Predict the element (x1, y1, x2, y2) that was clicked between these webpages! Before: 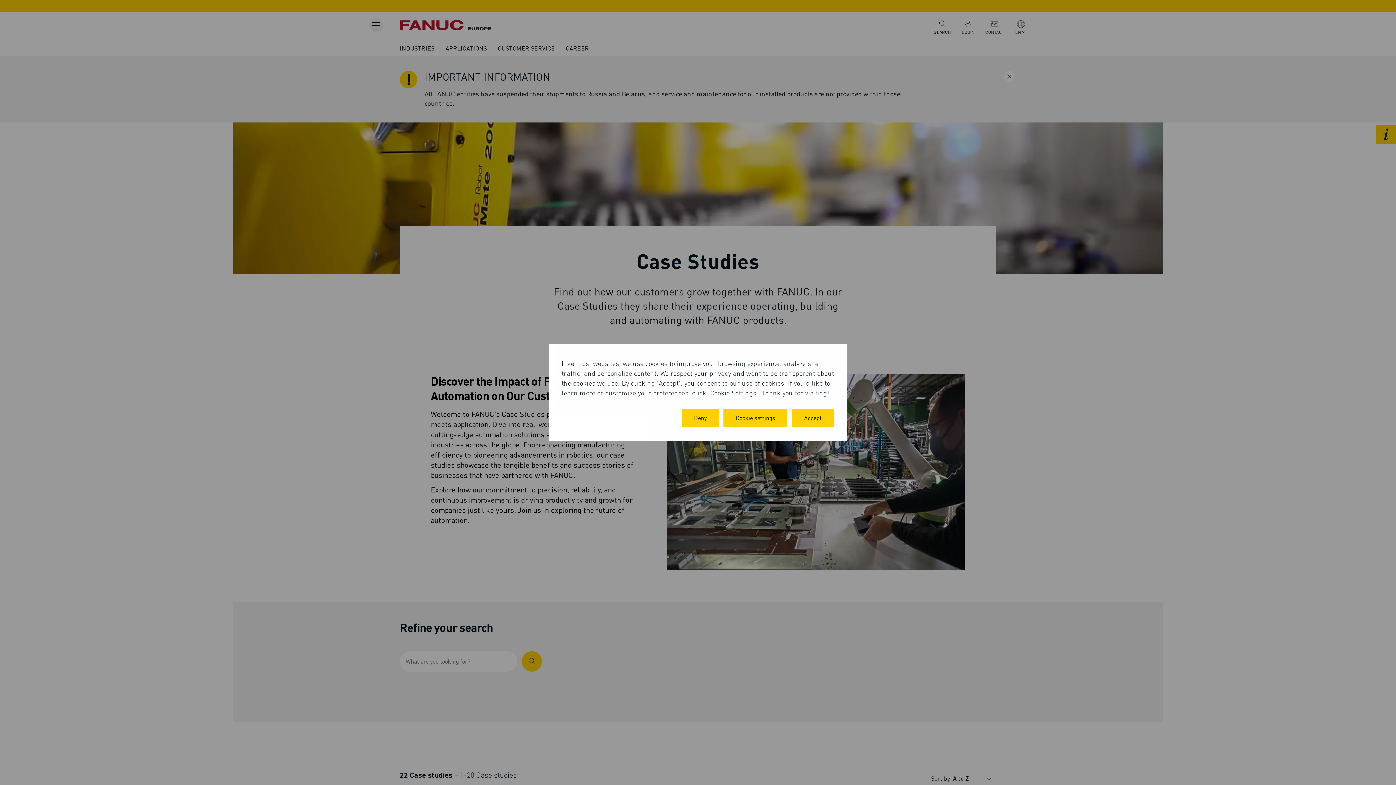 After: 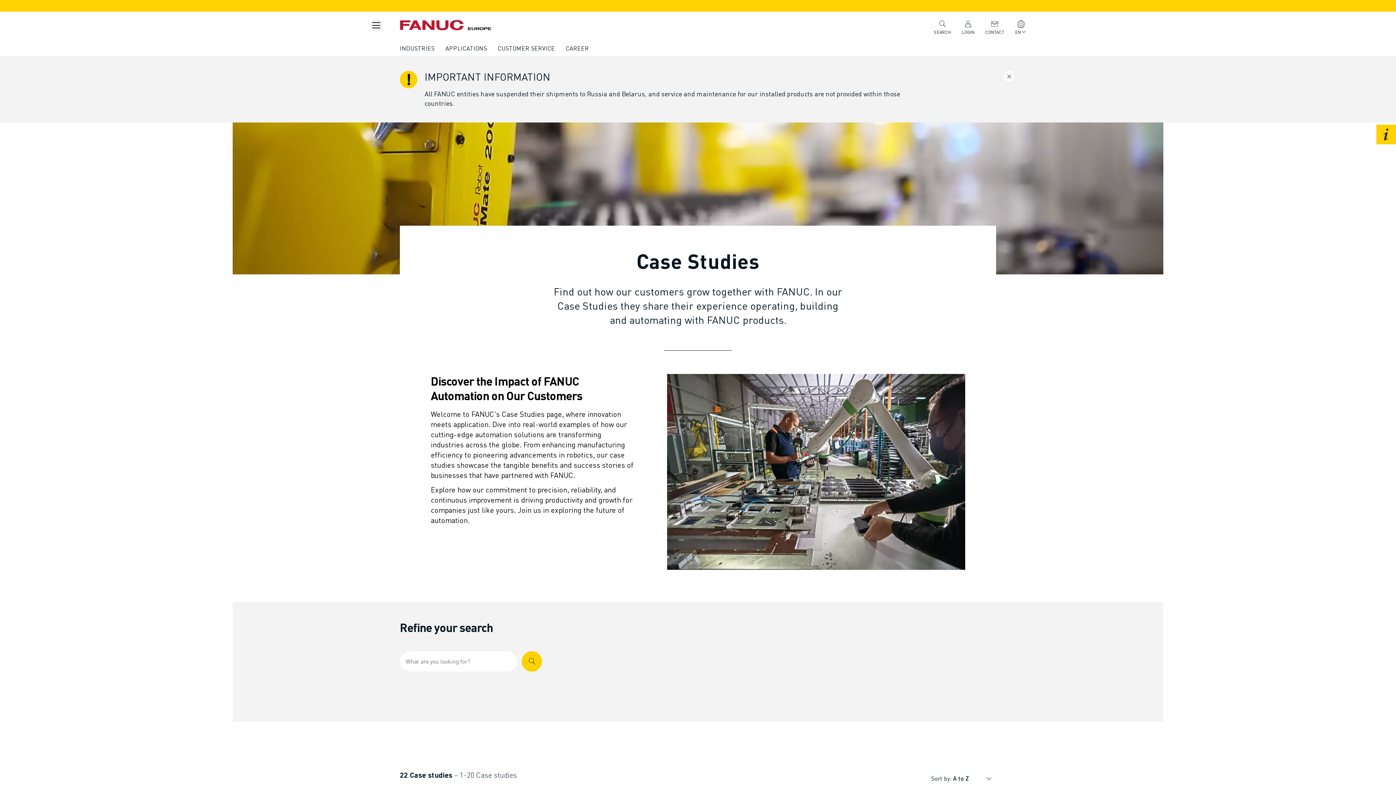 Action: bbox: (681, 409, 719, 426) label: Deny